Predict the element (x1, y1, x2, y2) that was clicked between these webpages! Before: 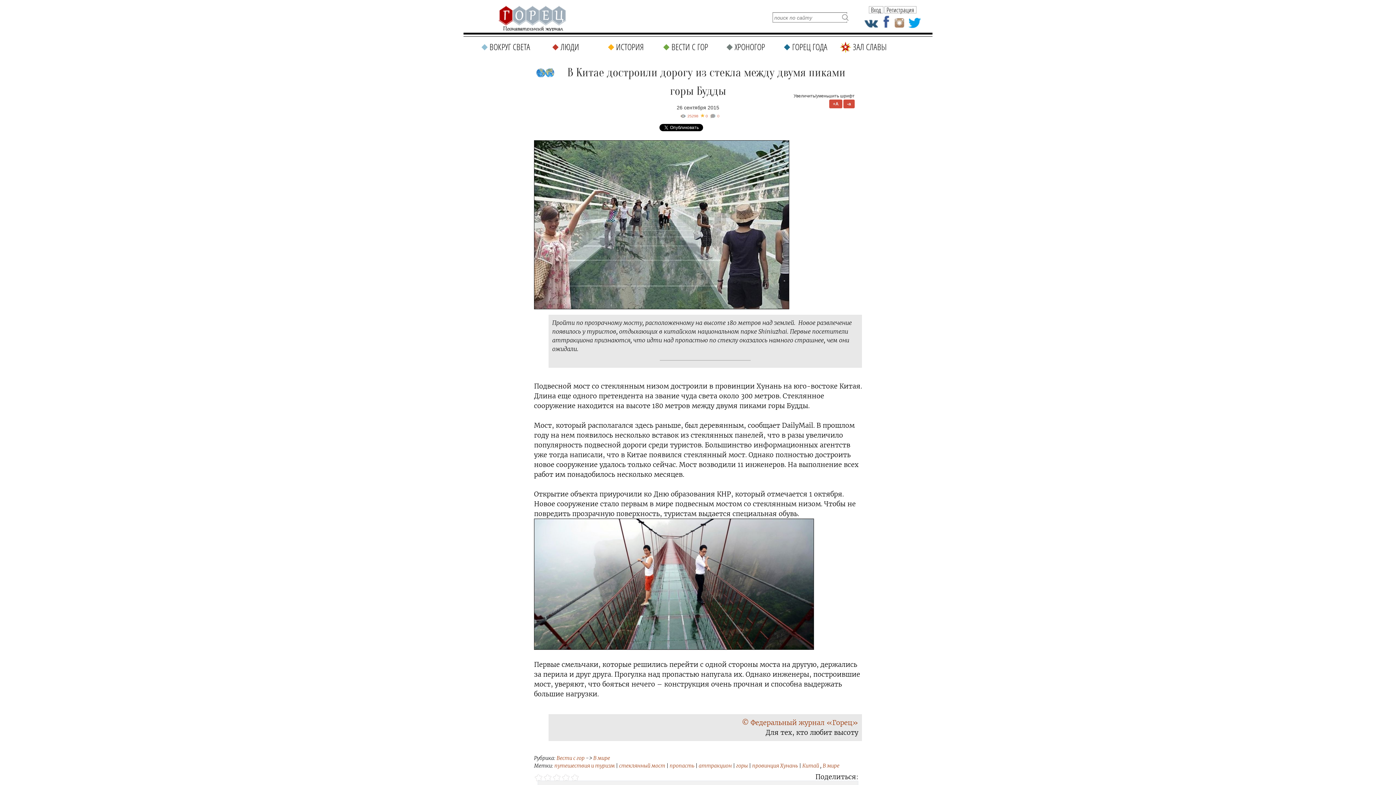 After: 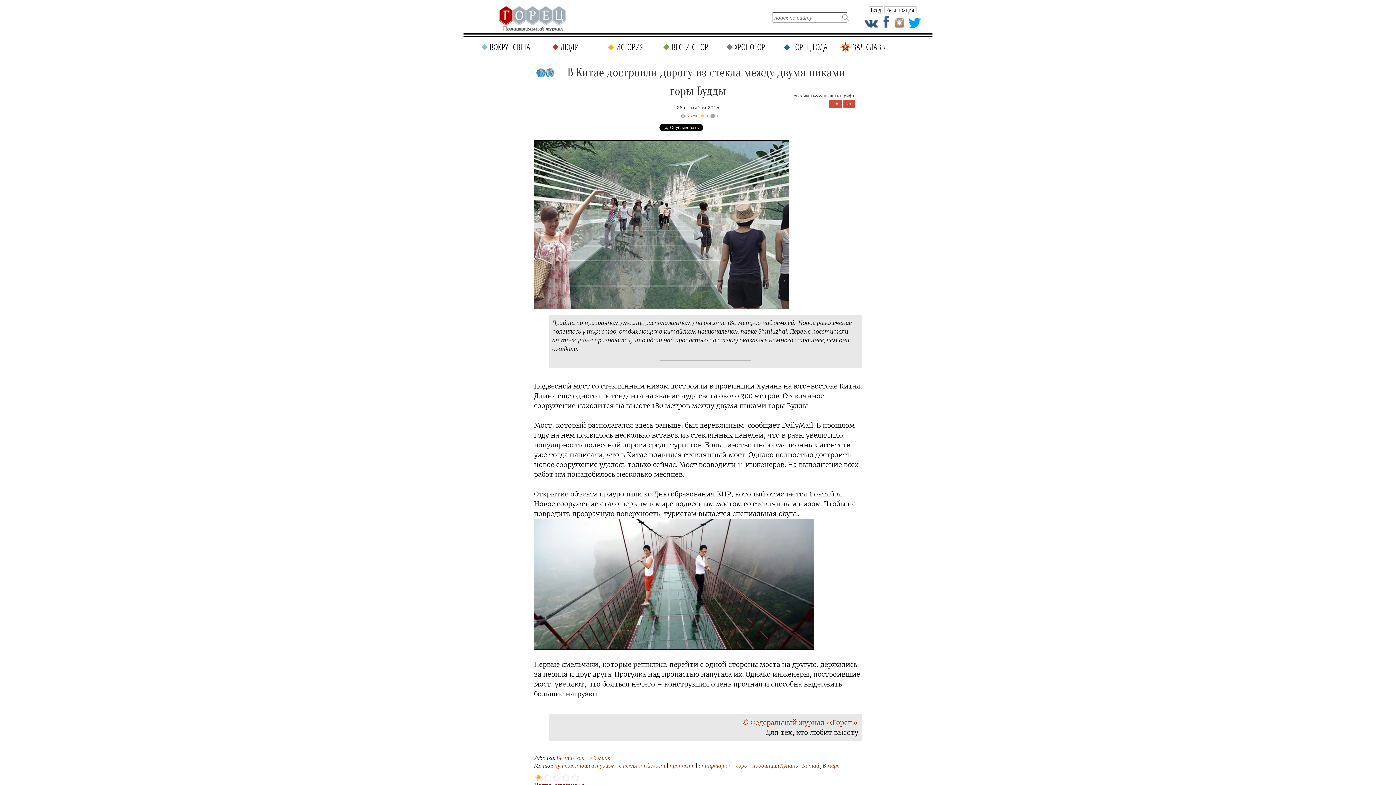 Action: label: 1 bbox: (534, 773, 543, 782)